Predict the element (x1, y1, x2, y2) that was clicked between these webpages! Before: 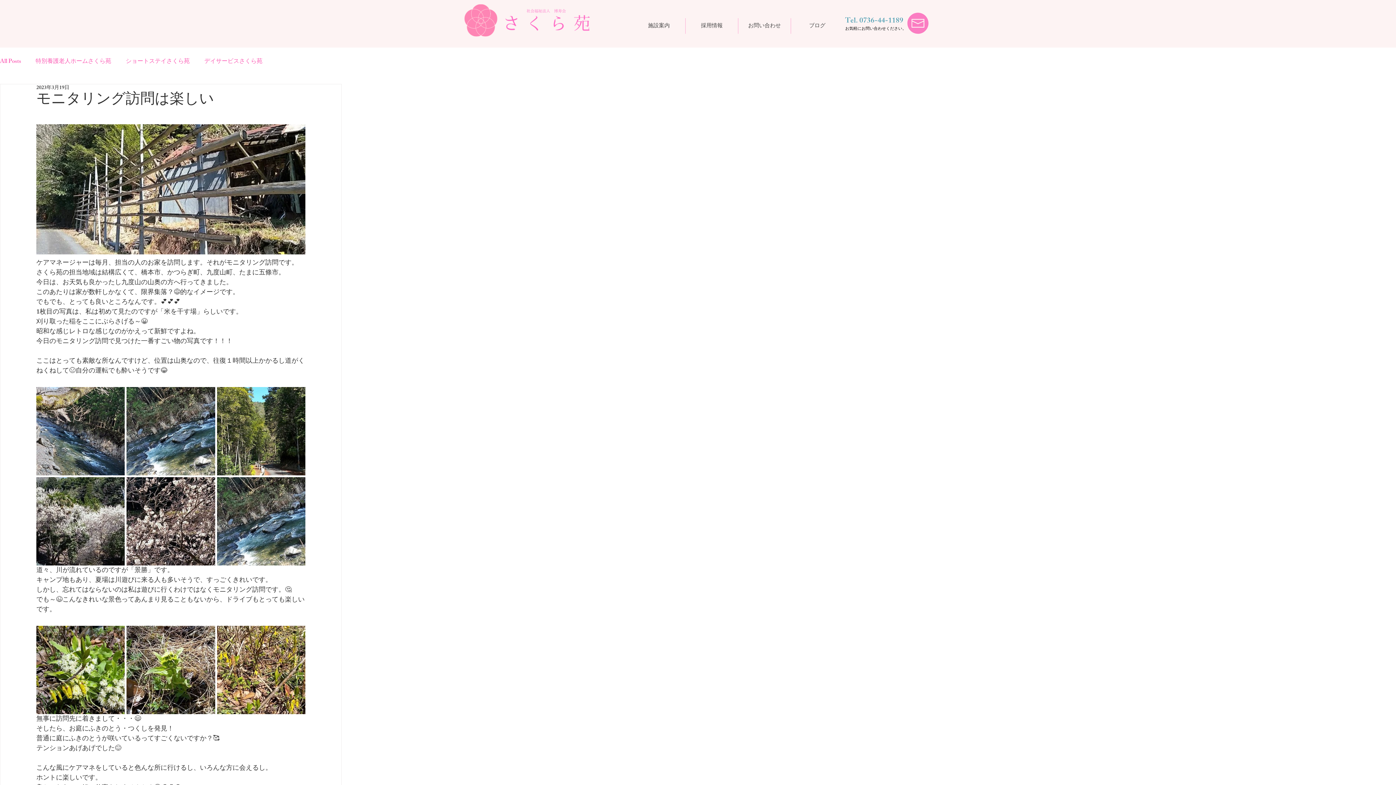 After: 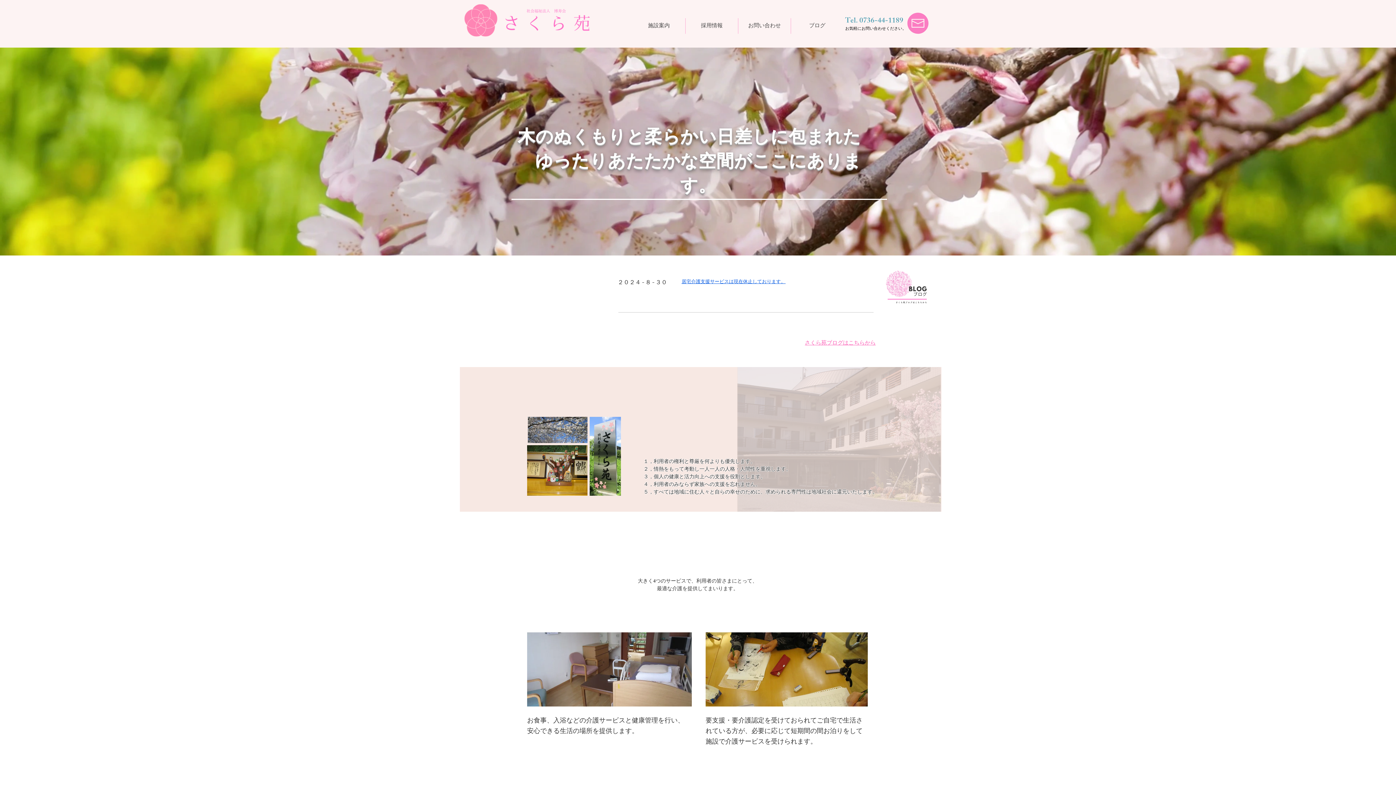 Action: bbox: (462, 2, 611, 37)